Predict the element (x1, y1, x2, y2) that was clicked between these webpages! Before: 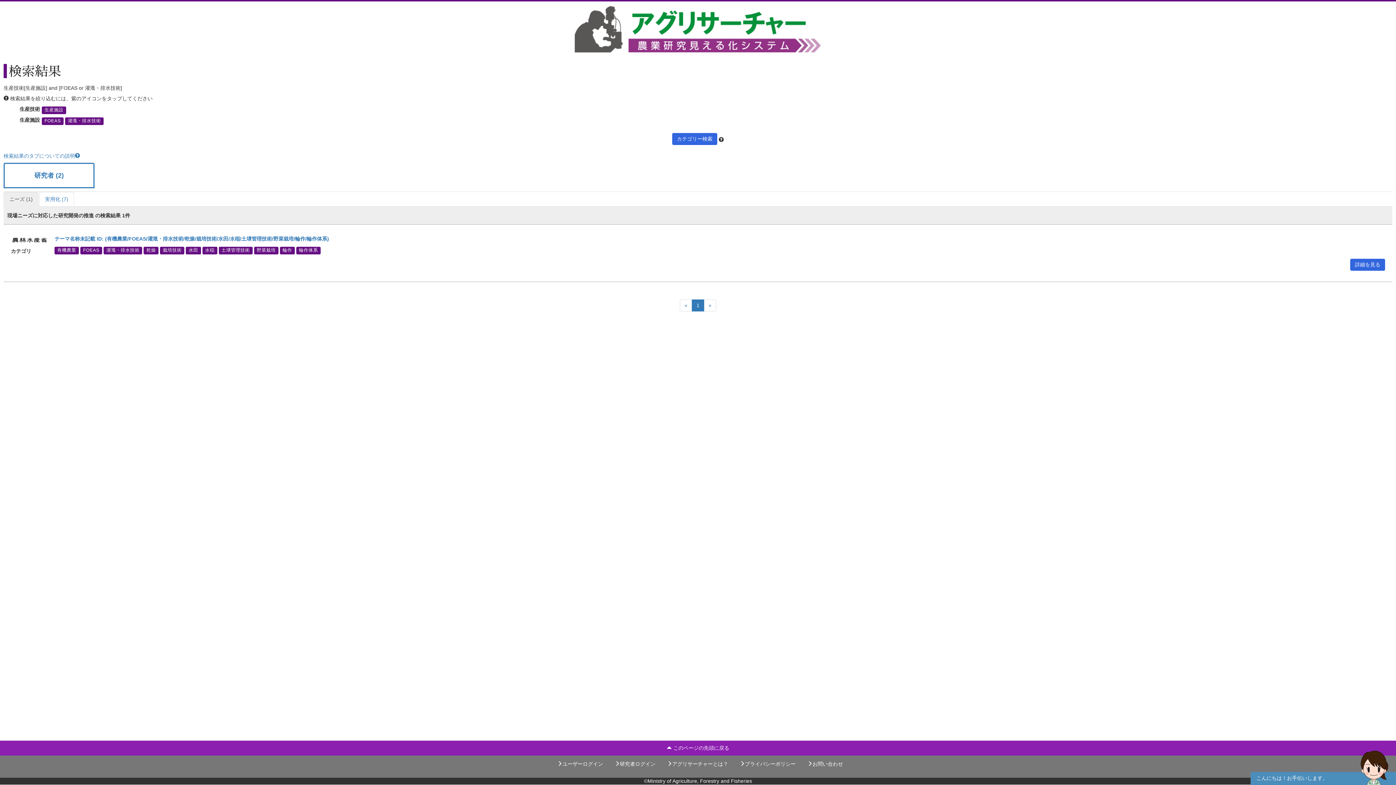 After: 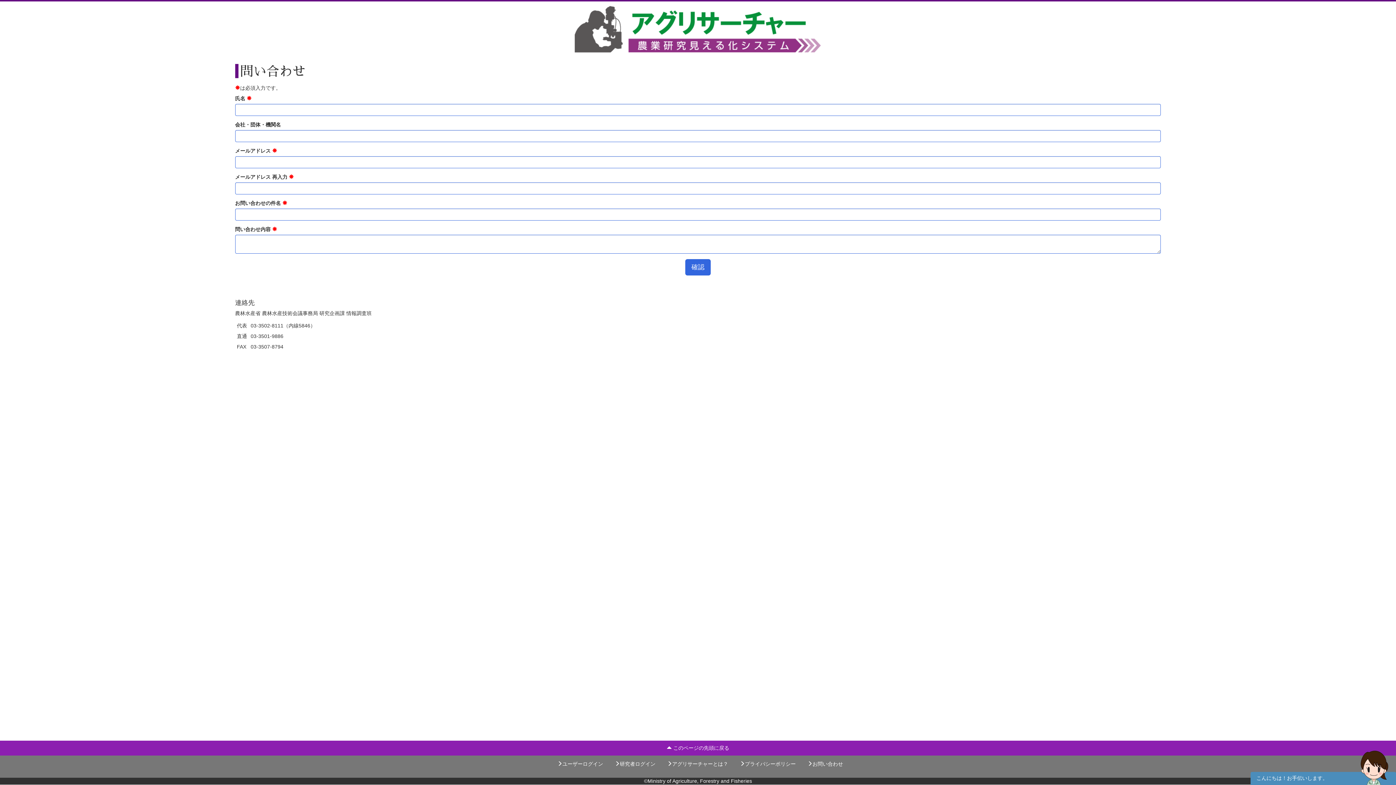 Action: bbox: (807, 761, 843, 767) label: お問い合わせ